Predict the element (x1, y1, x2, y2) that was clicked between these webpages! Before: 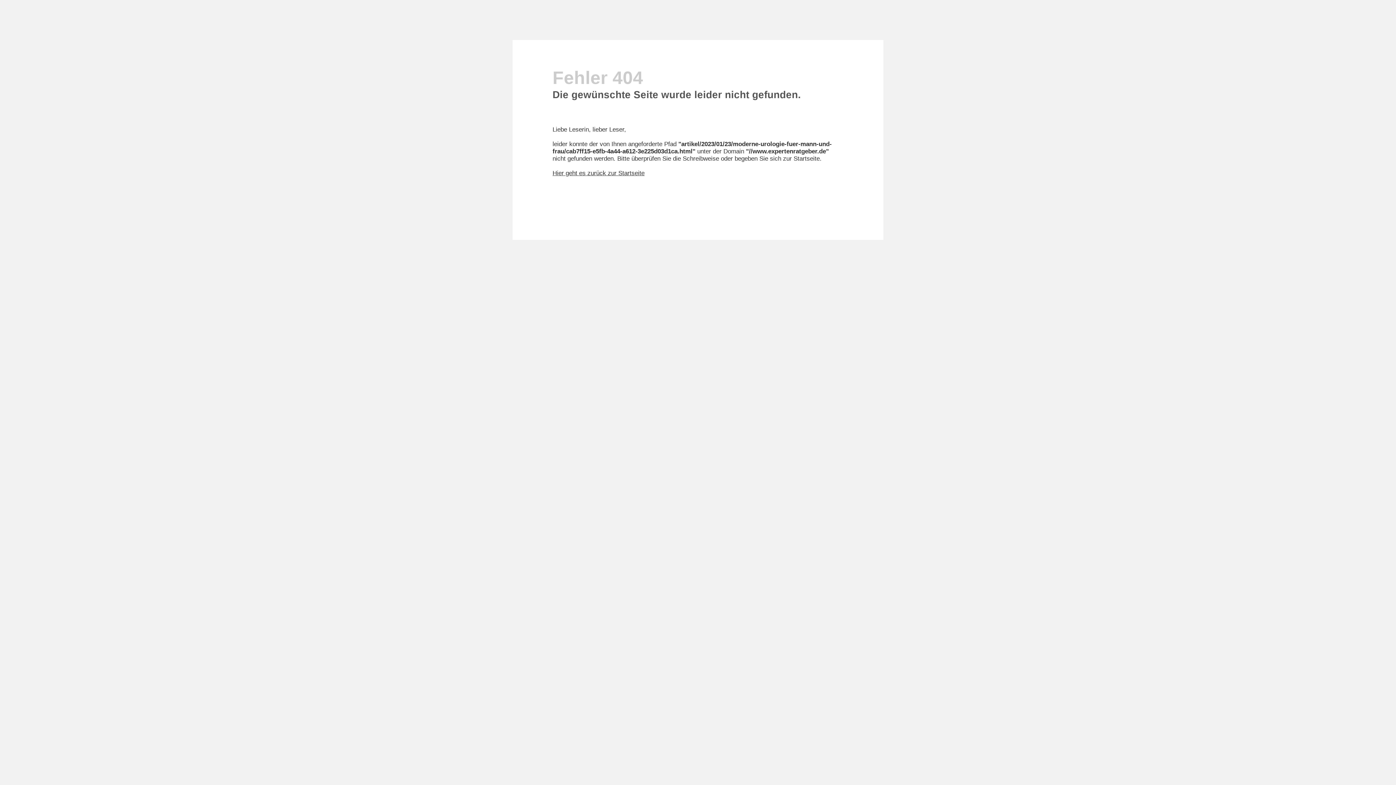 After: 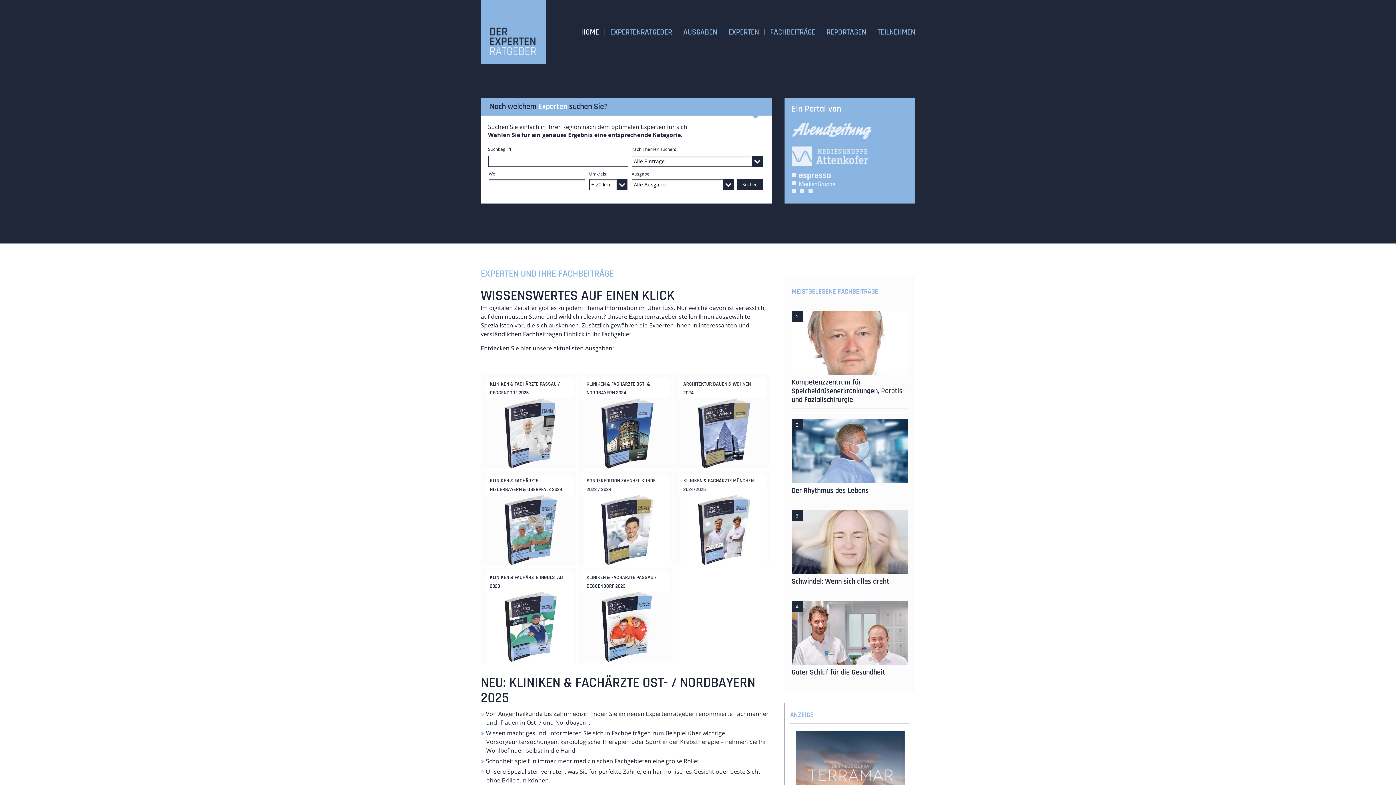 Action: label: Hier geht es zurück zur Startseite bbox: (552, 169, 644, 176)